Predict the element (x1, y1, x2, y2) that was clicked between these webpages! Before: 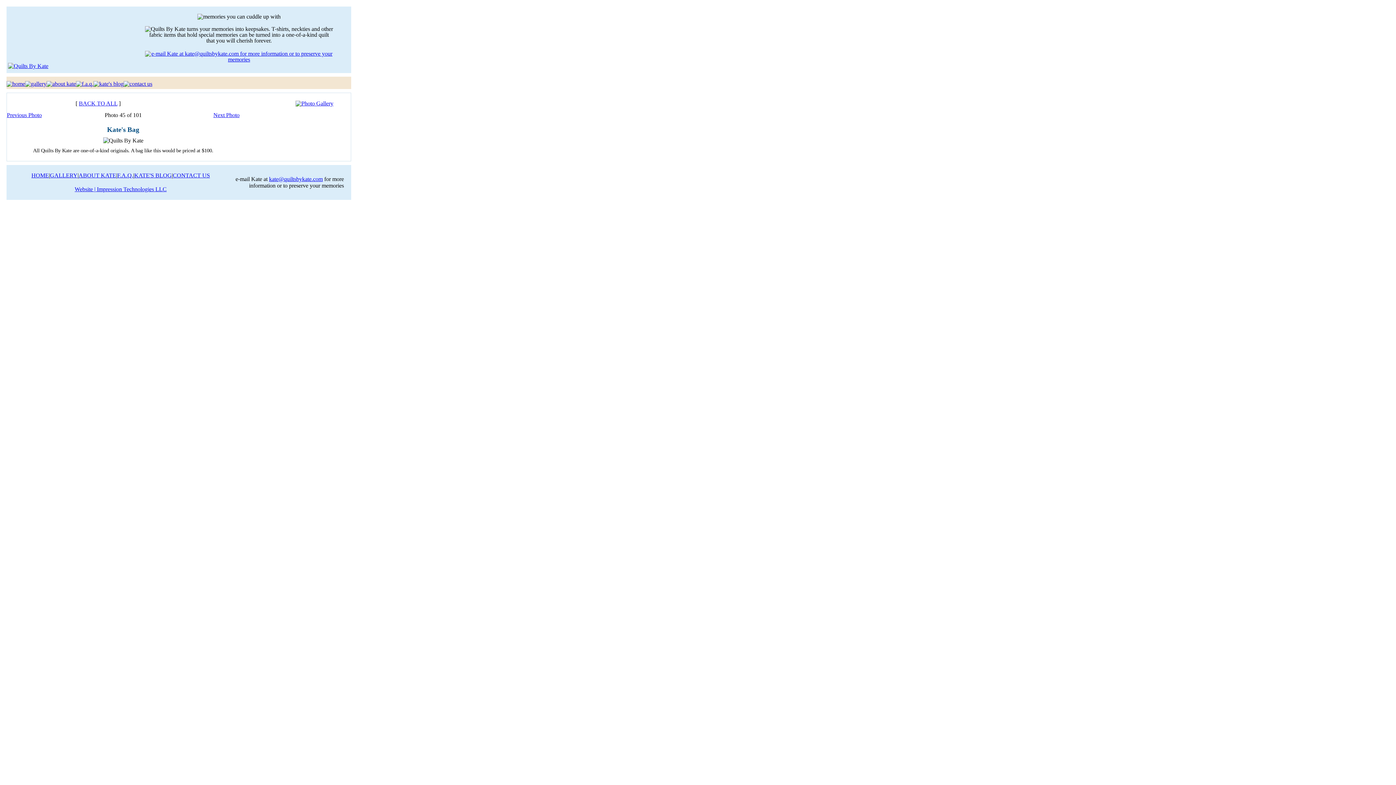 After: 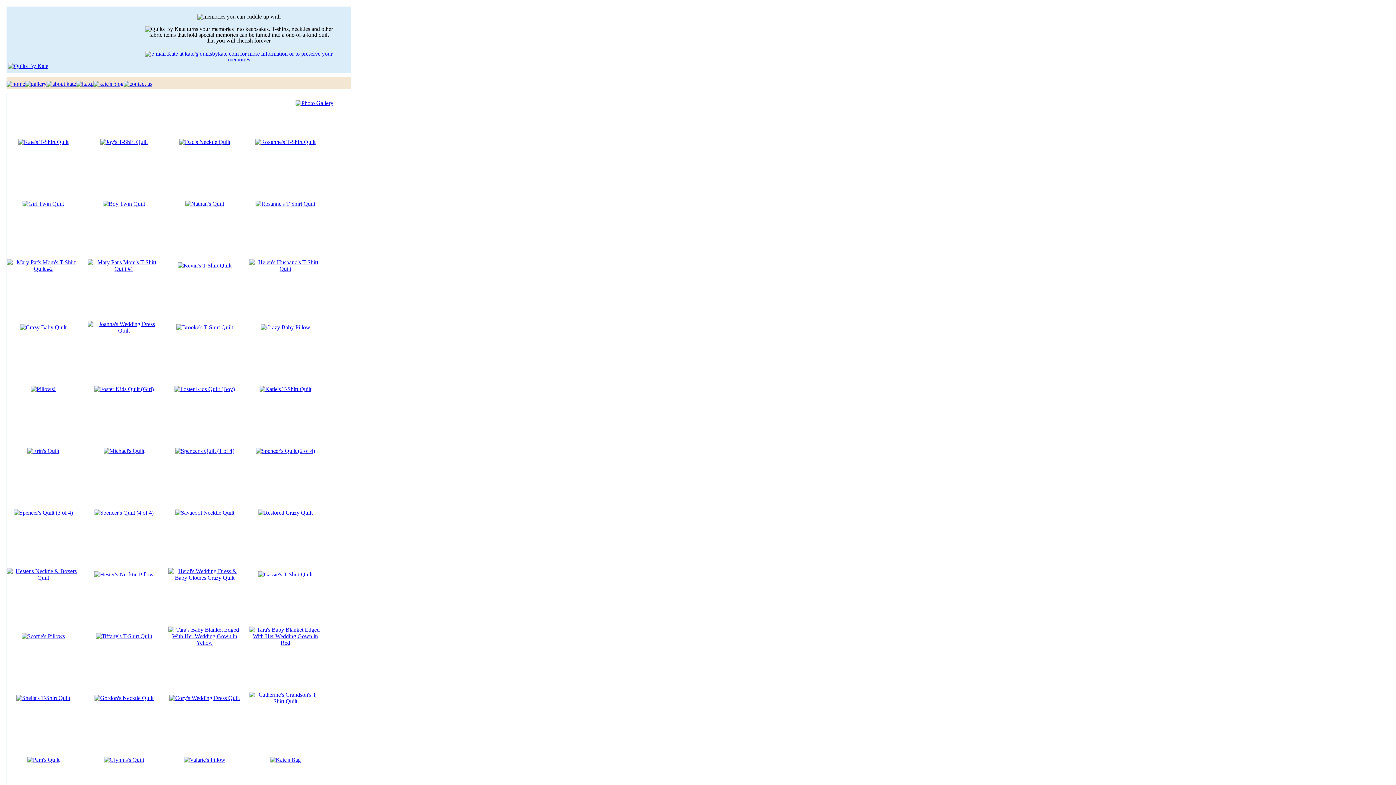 Action: label: BACK TO ALL bbox: (78, 100, 117, 106)